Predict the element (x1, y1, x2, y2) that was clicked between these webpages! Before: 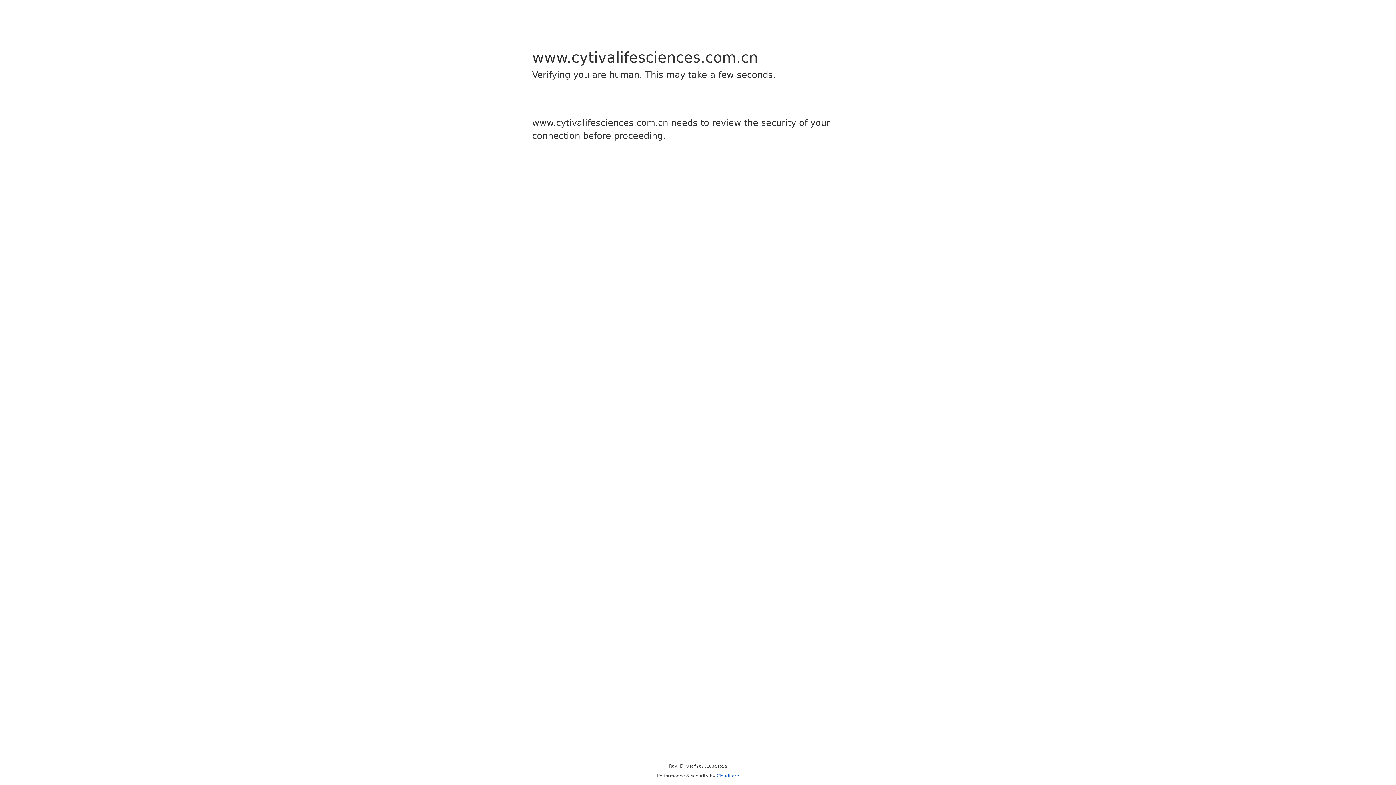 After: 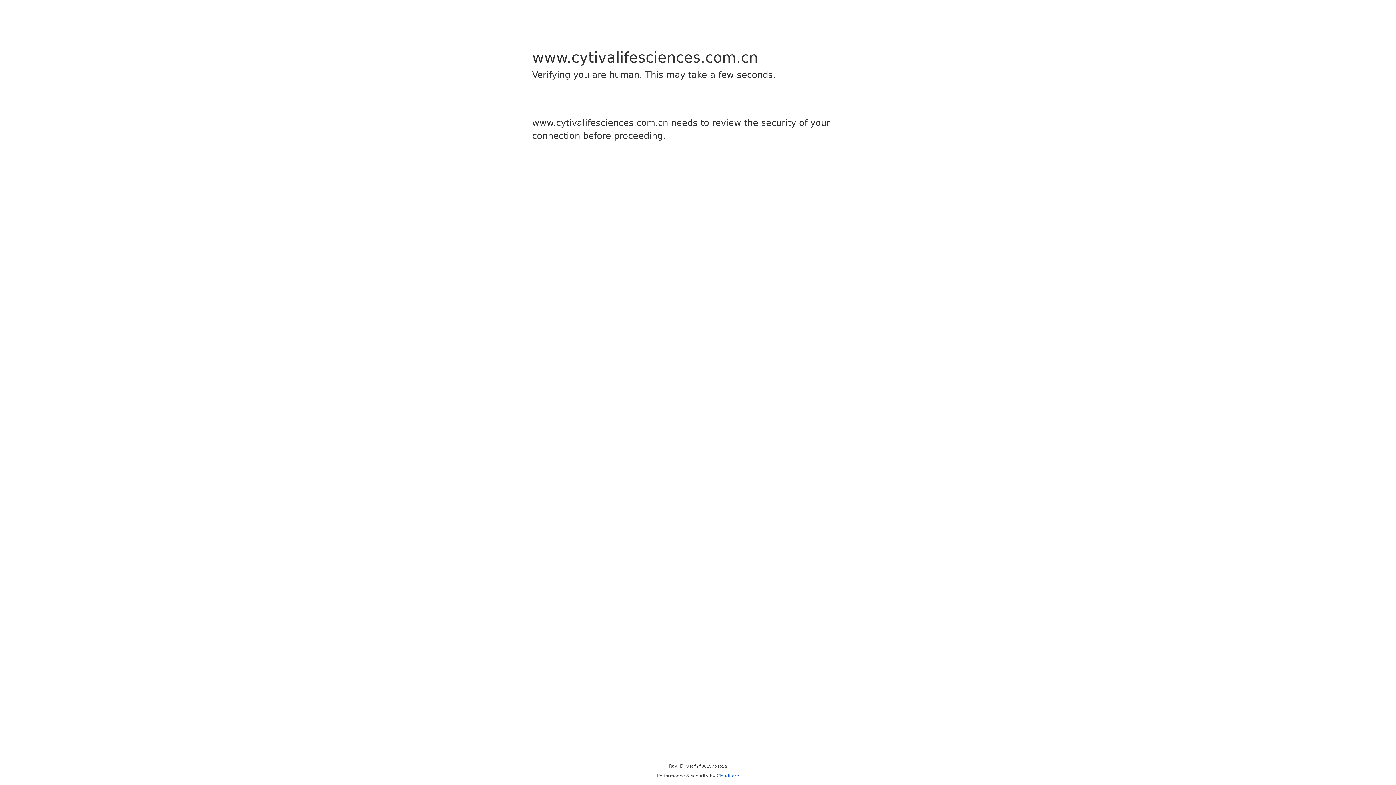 Action: bbox: (716, 773, 739, 778) label: Cloudflare